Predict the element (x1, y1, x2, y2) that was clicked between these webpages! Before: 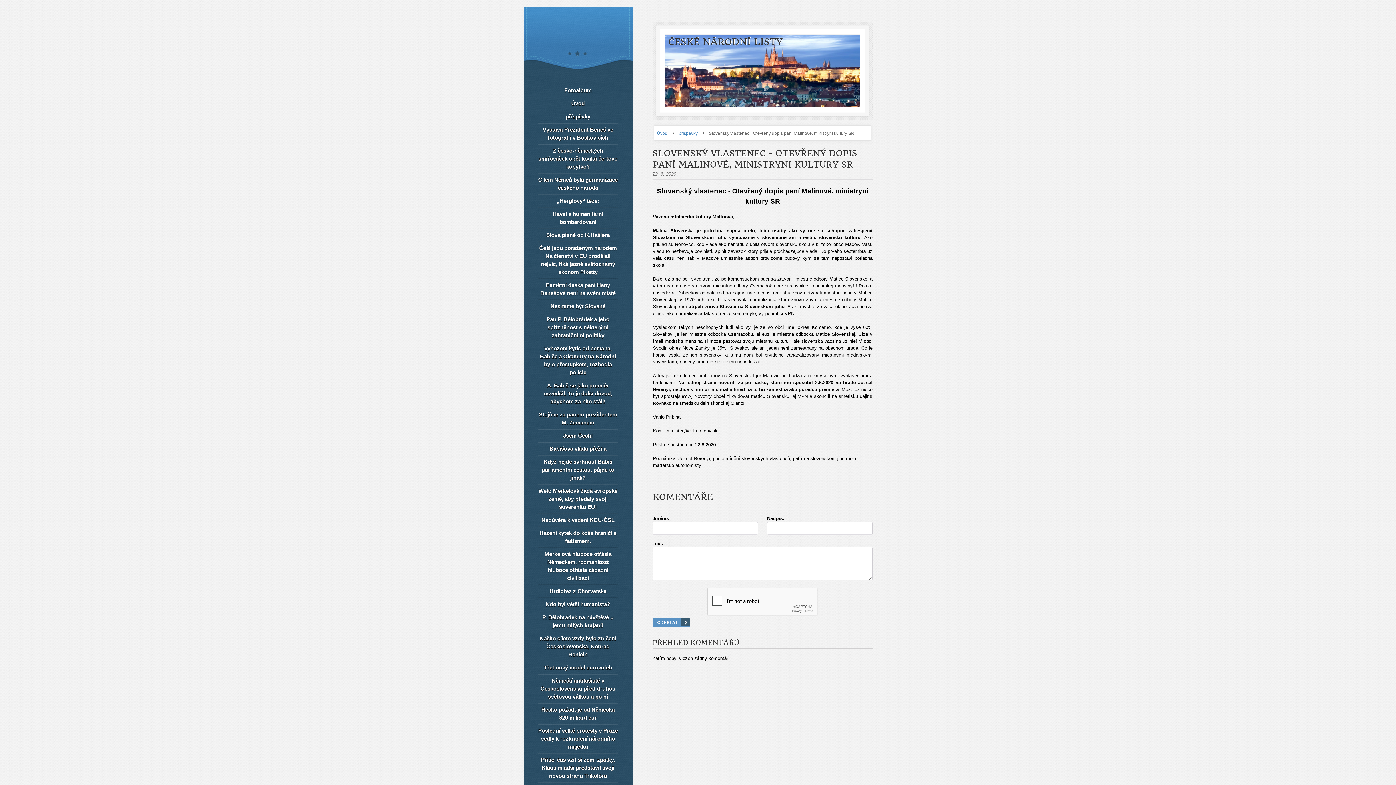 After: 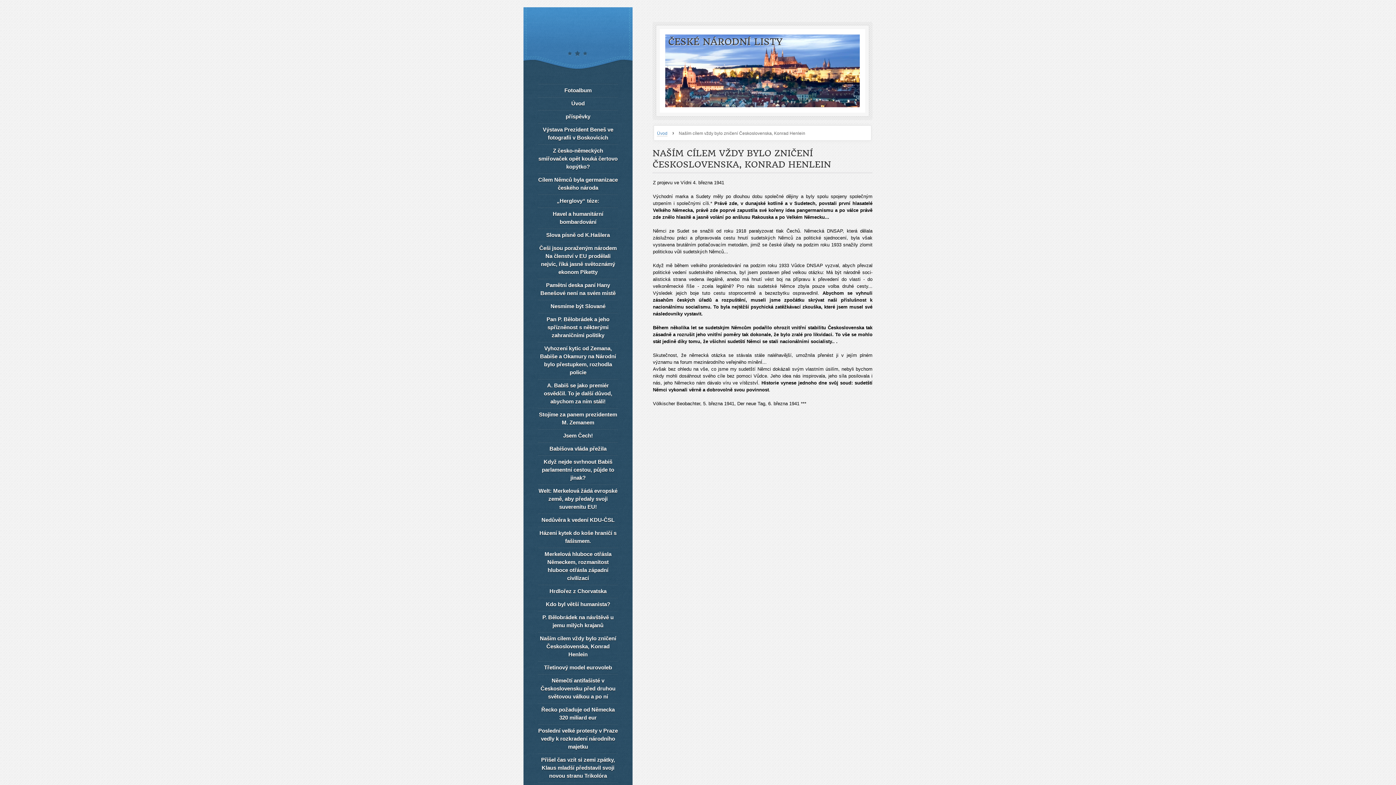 Action: label: Naším cílem vždy bylo zničení Československa, Konrad Henlein bbox: (538, 632, 618, 661)